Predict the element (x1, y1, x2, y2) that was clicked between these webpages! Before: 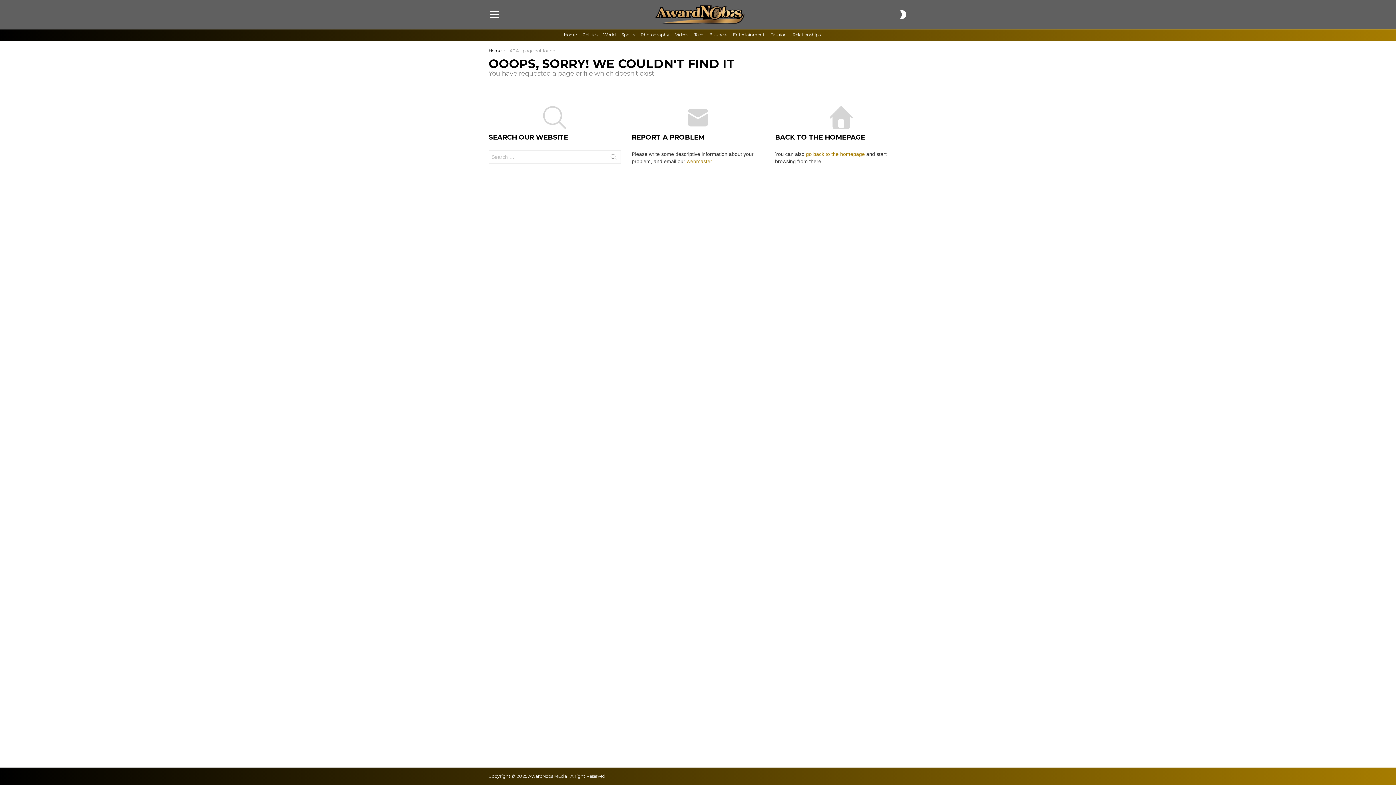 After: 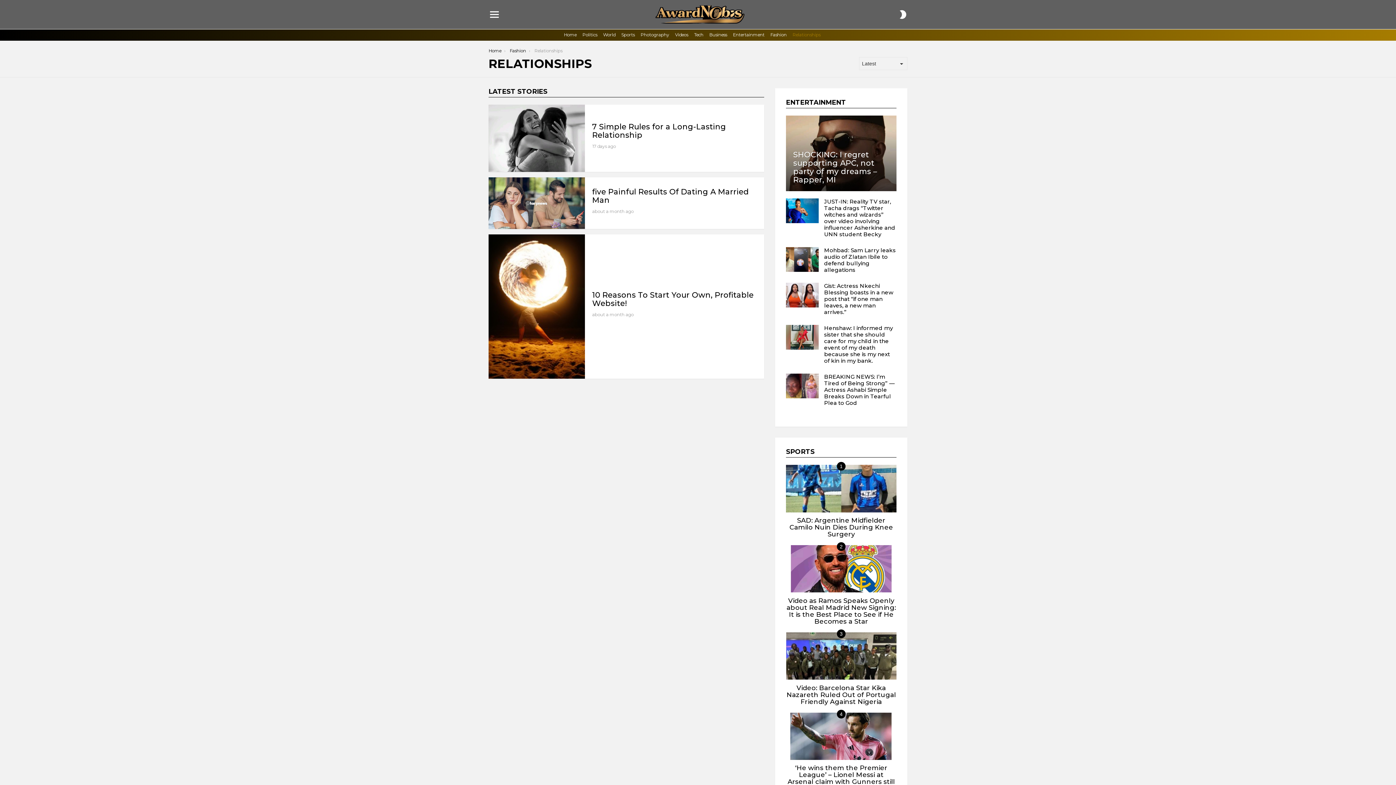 Action: label: Relationships bbox: (792, 29, 820, 40)